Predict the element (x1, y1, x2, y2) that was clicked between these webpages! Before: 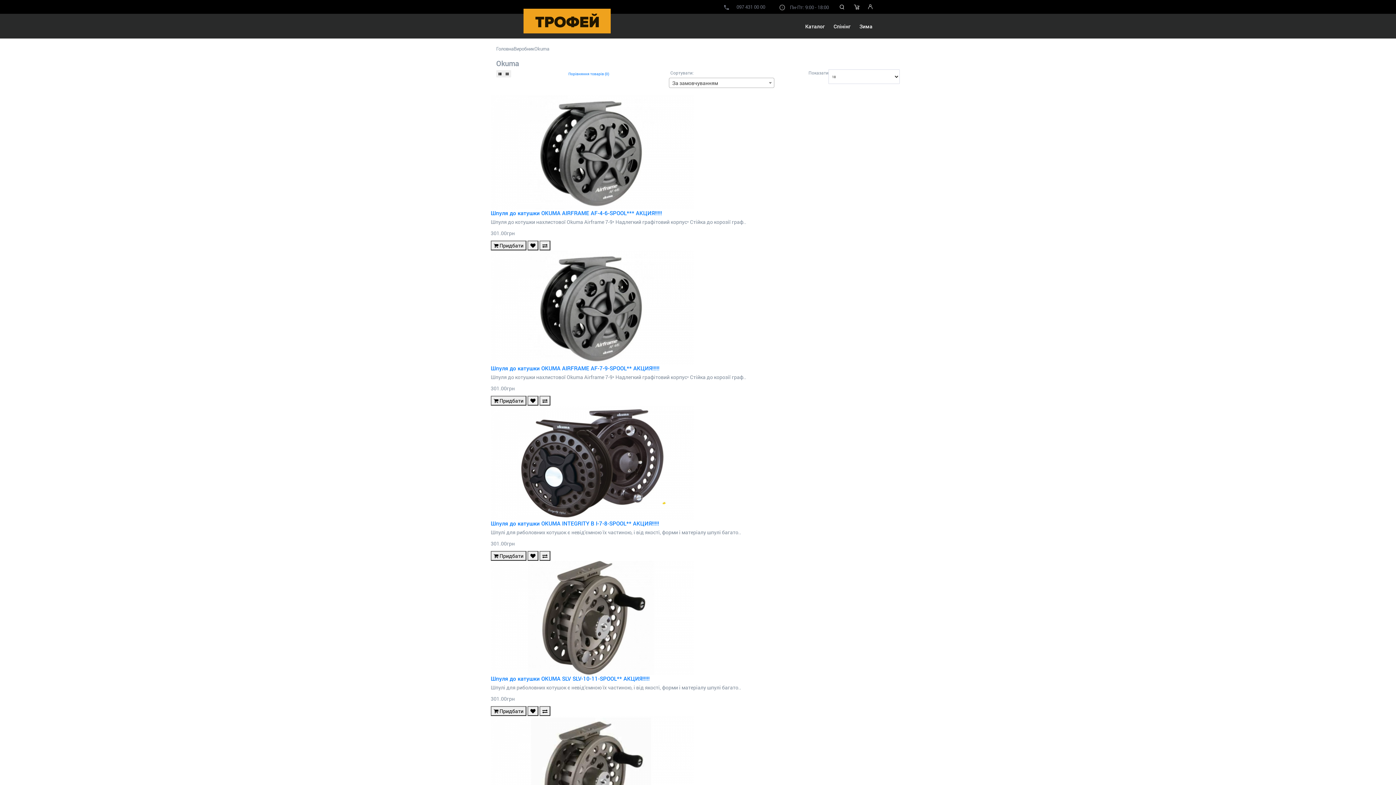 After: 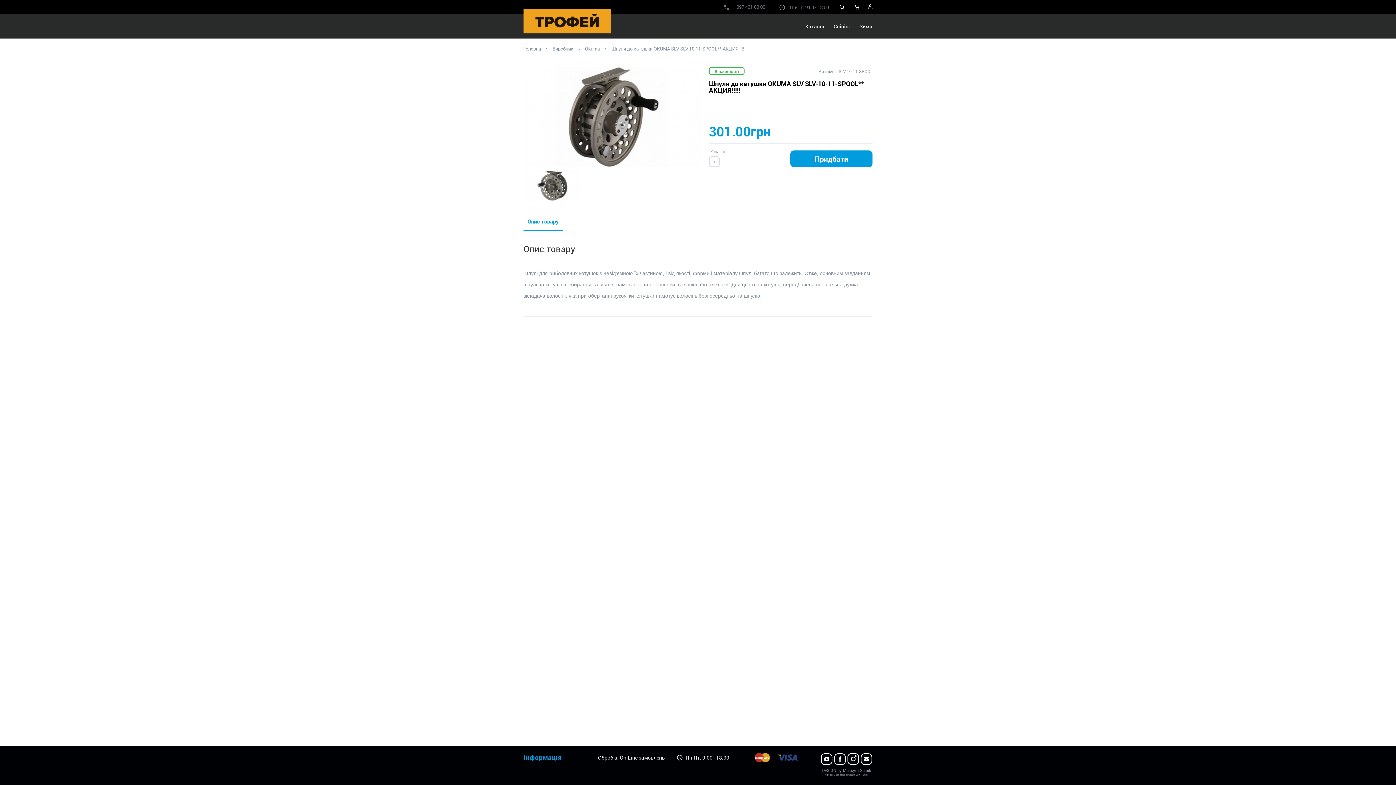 Action: bbox: (490, 614, 694, 621)